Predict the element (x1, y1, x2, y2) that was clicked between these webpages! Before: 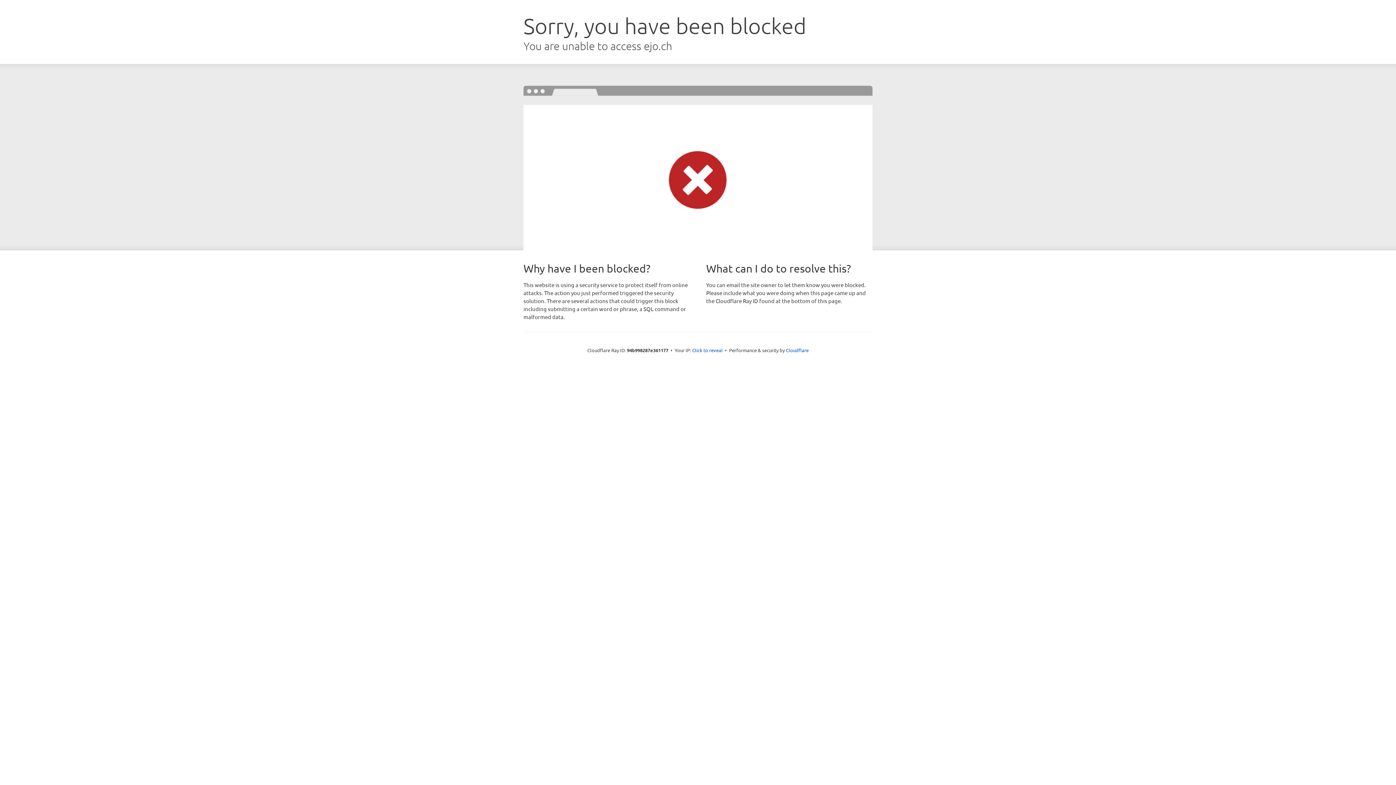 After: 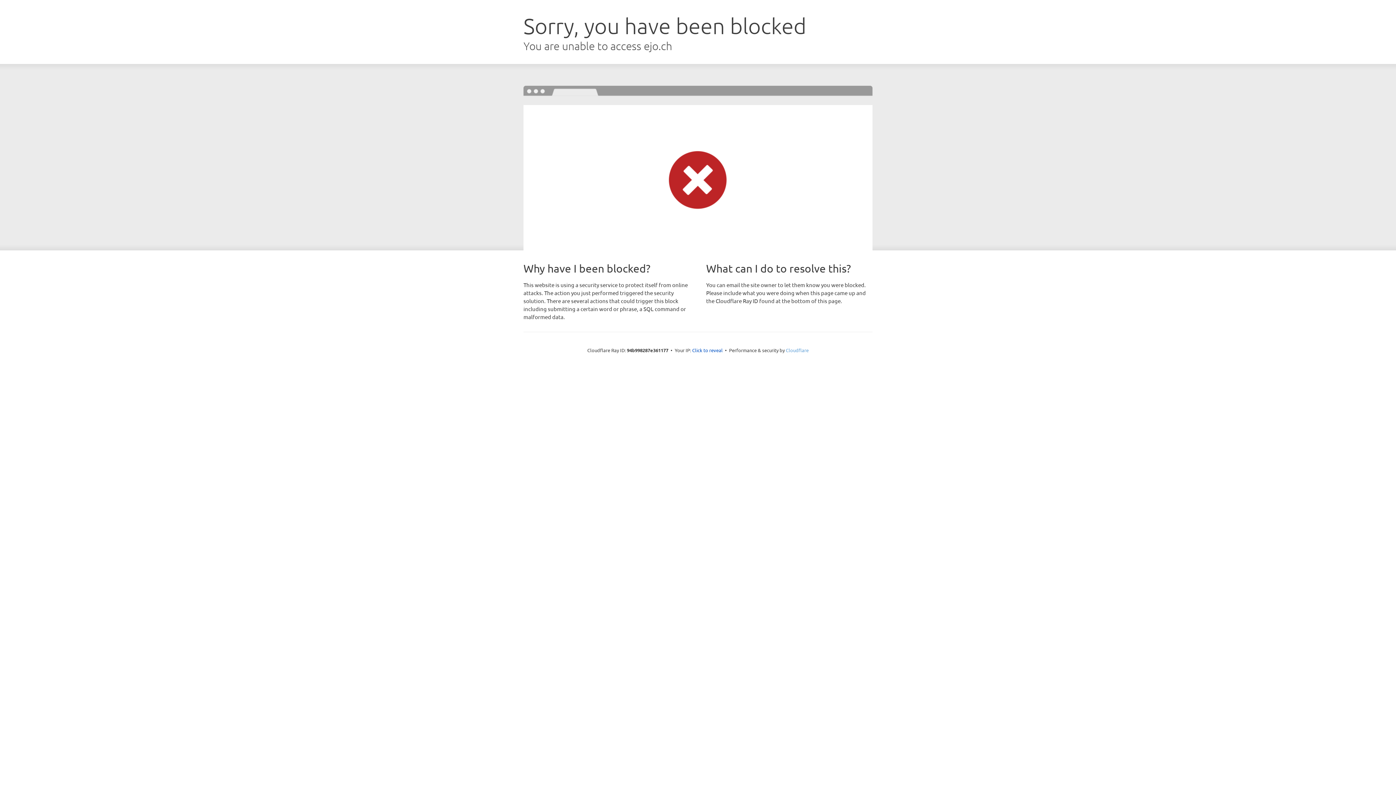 Action: bbox: (786, 347, 808, 353) label: Cloudflare